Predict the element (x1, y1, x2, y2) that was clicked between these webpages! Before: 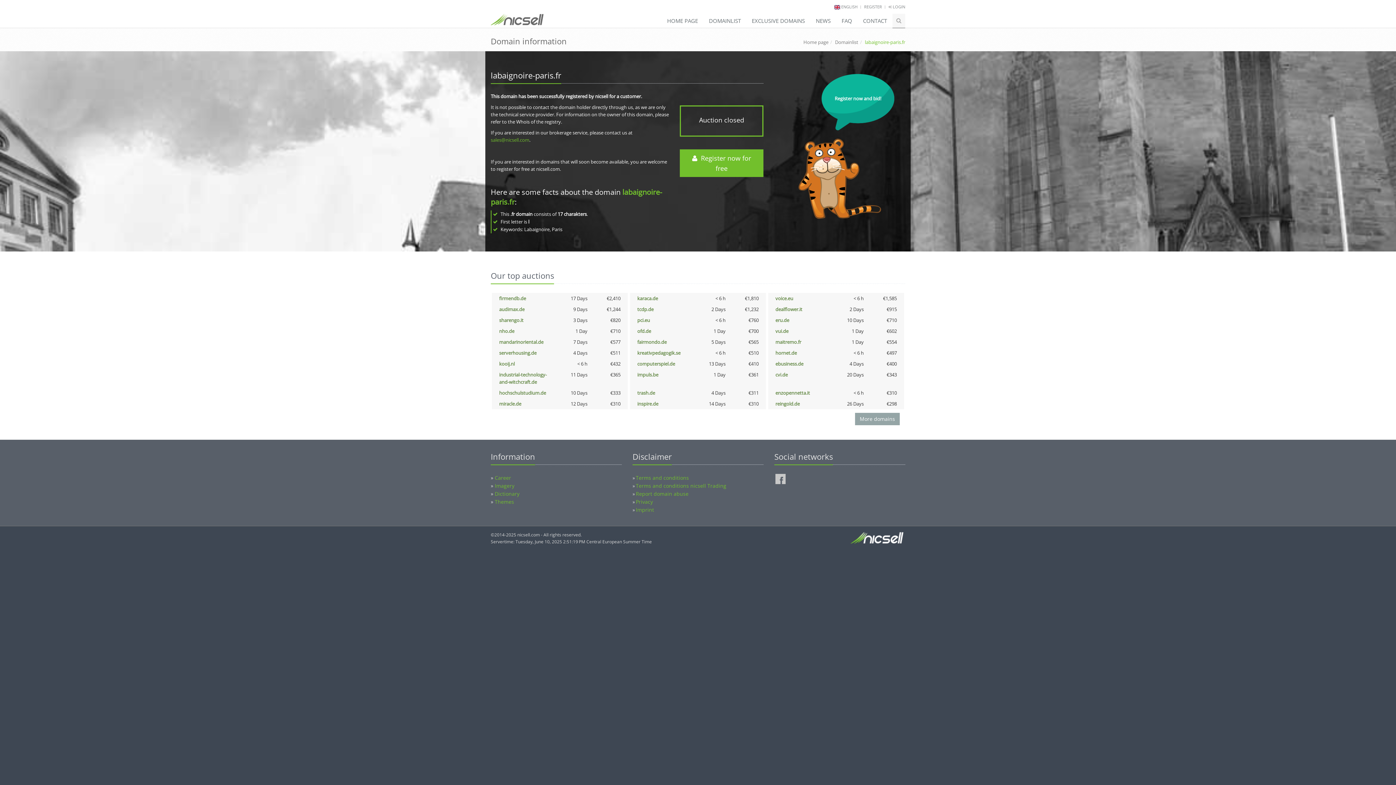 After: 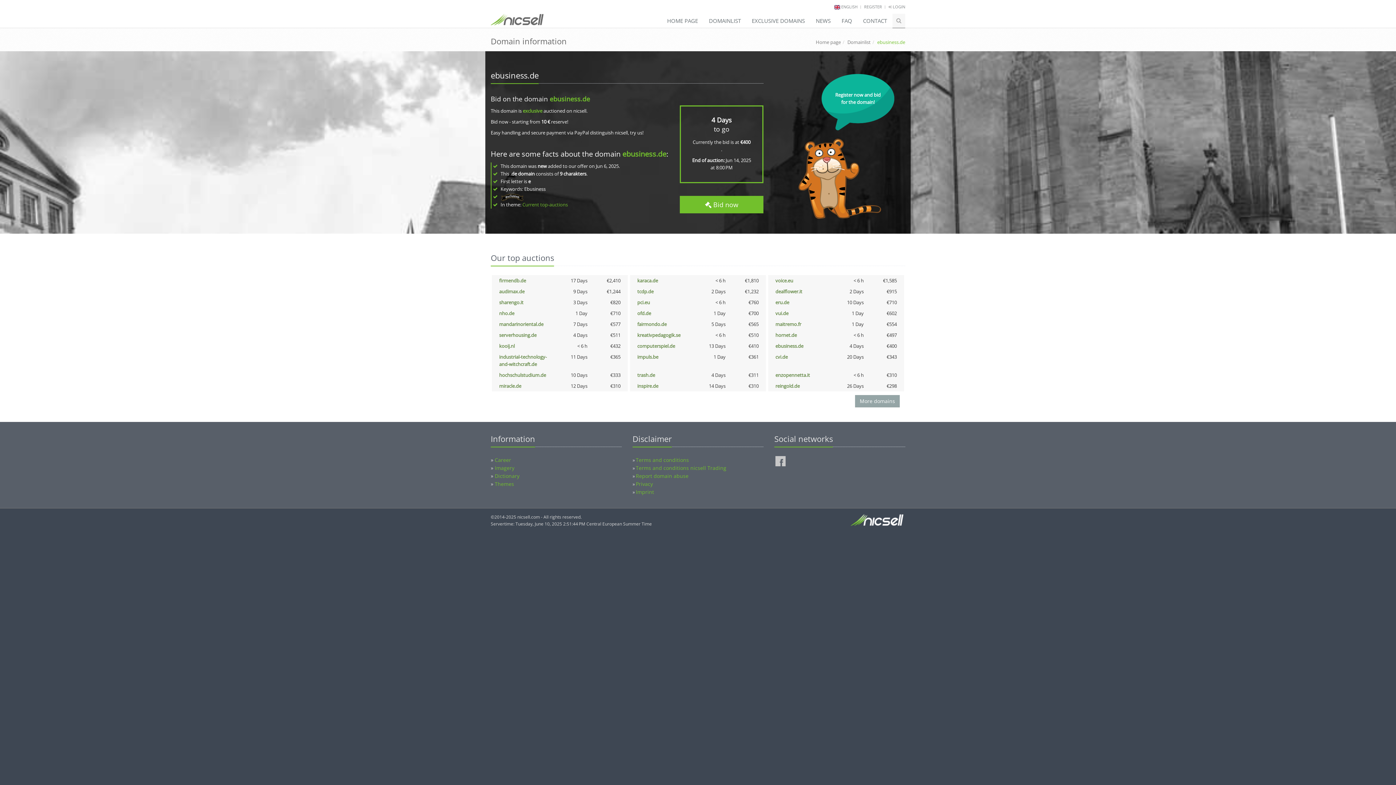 Action: label: ebusiness.de bbox: (775, 360, 803, 367)